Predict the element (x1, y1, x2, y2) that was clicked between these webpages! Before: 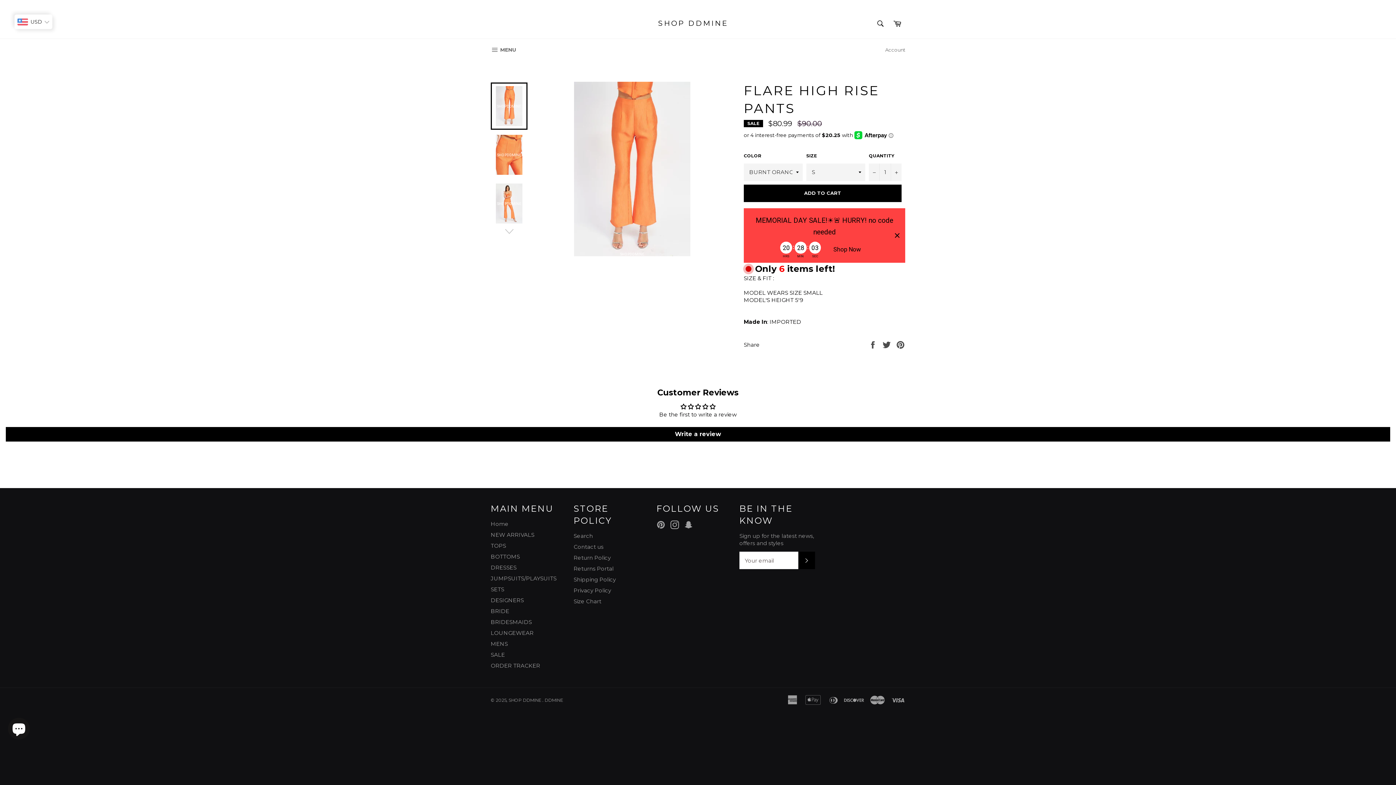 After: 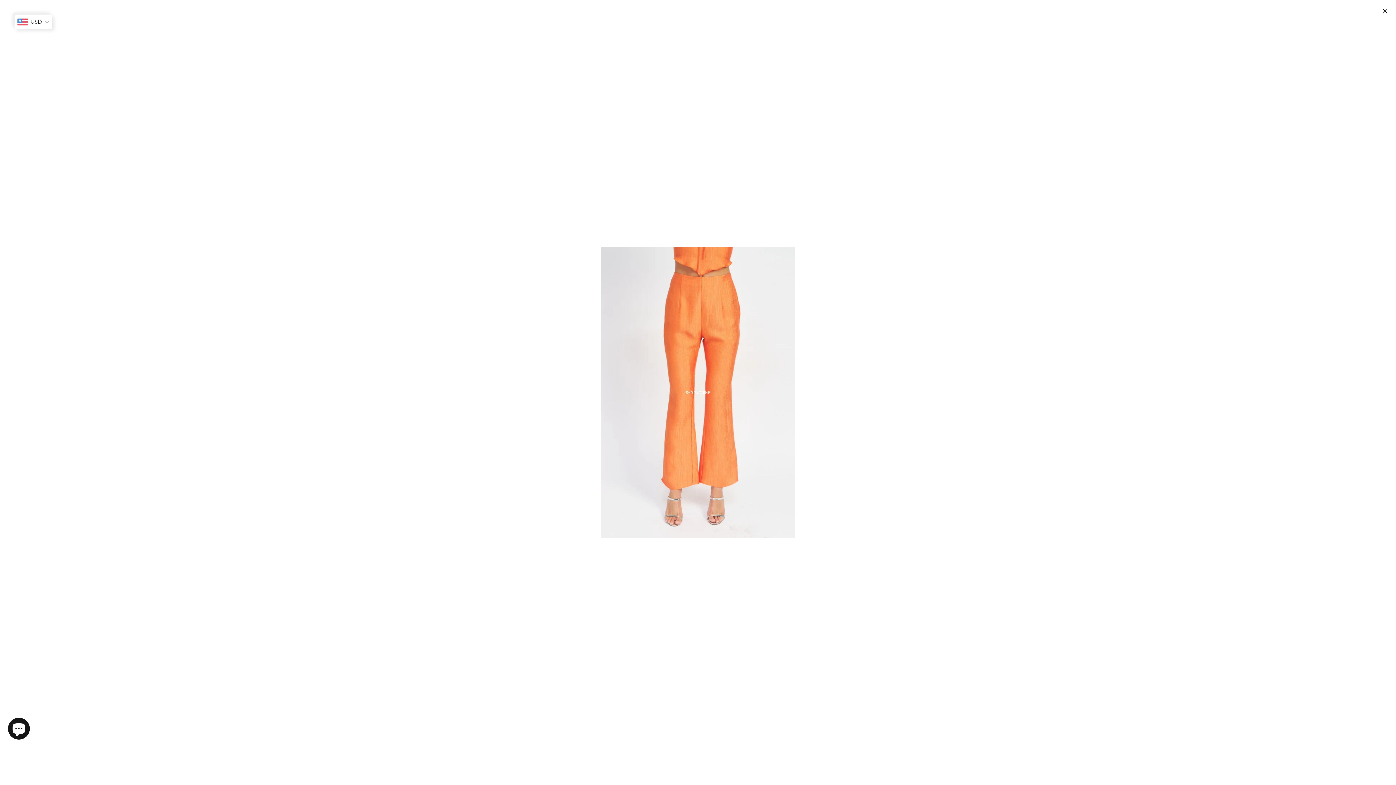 Action: bbox: (574, 250, 690, 257) label: SHOPDDMINE